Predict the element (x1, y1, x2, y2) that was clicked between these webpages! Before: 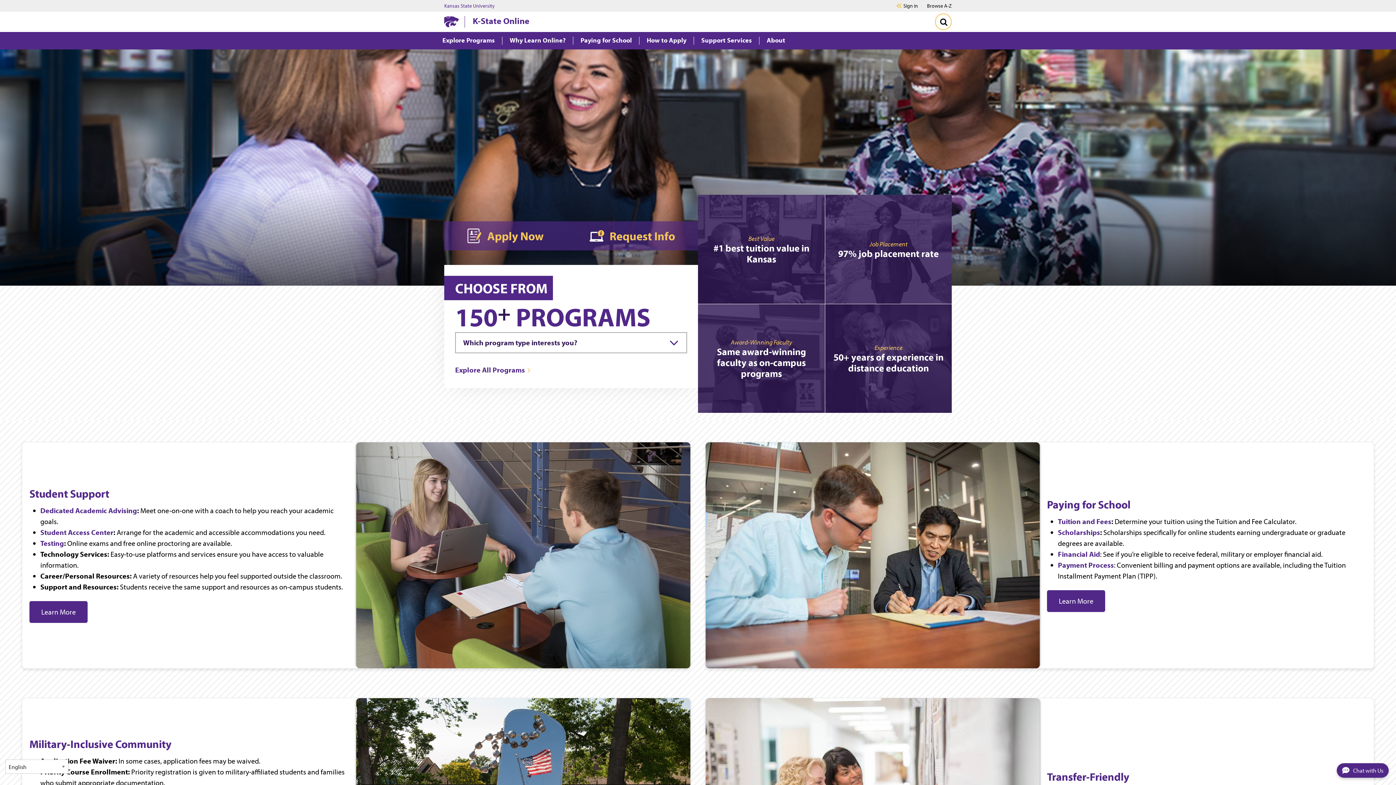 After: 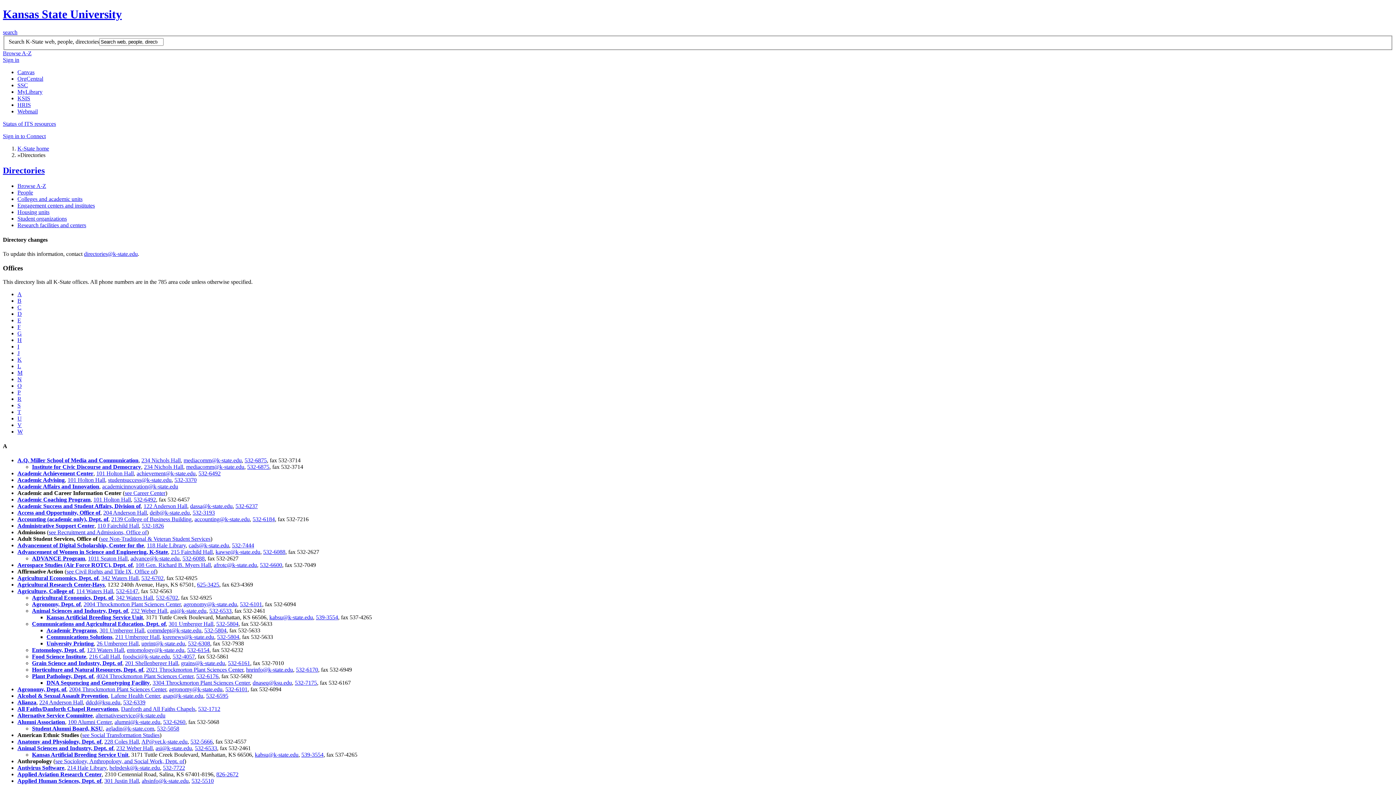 Action: label: Browse A-Z bbox: (927, 2, 952, 9)